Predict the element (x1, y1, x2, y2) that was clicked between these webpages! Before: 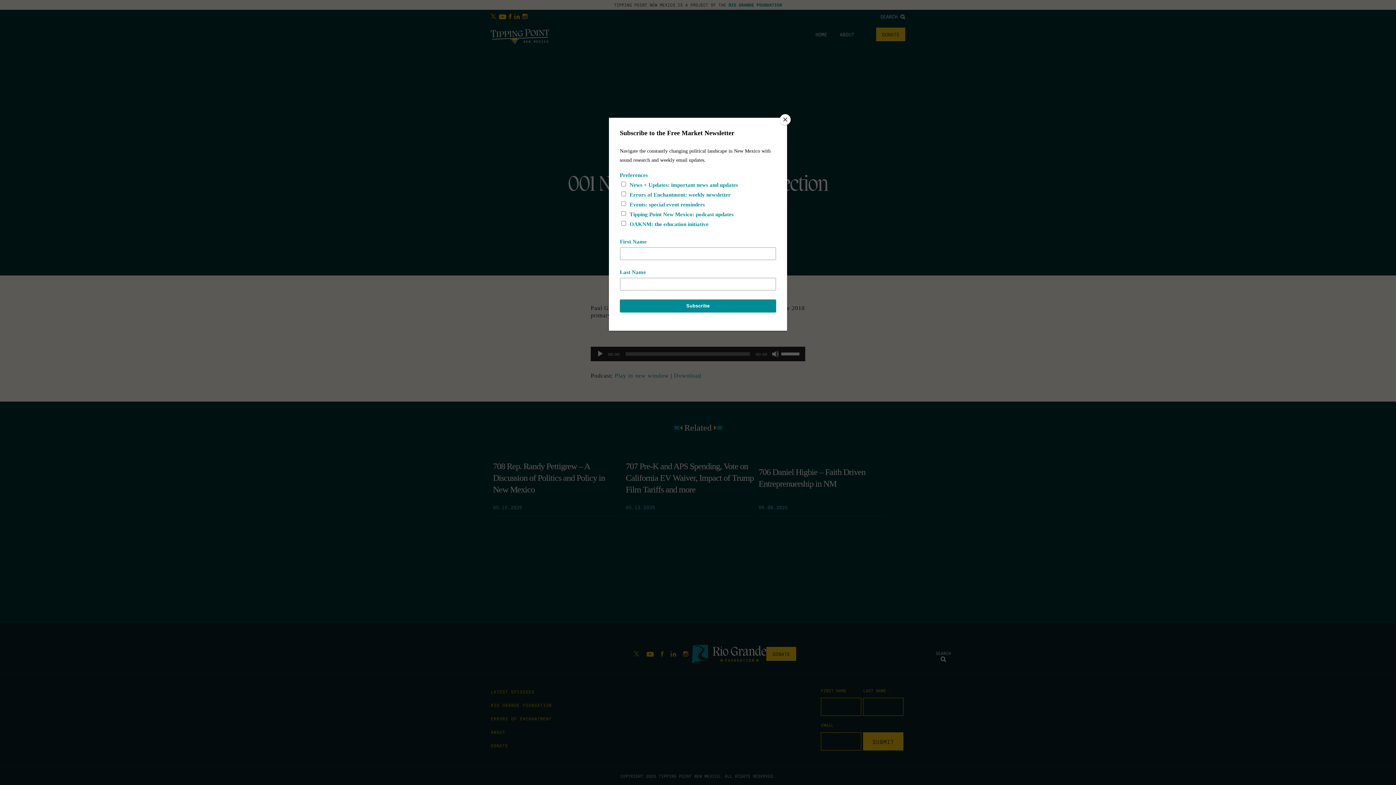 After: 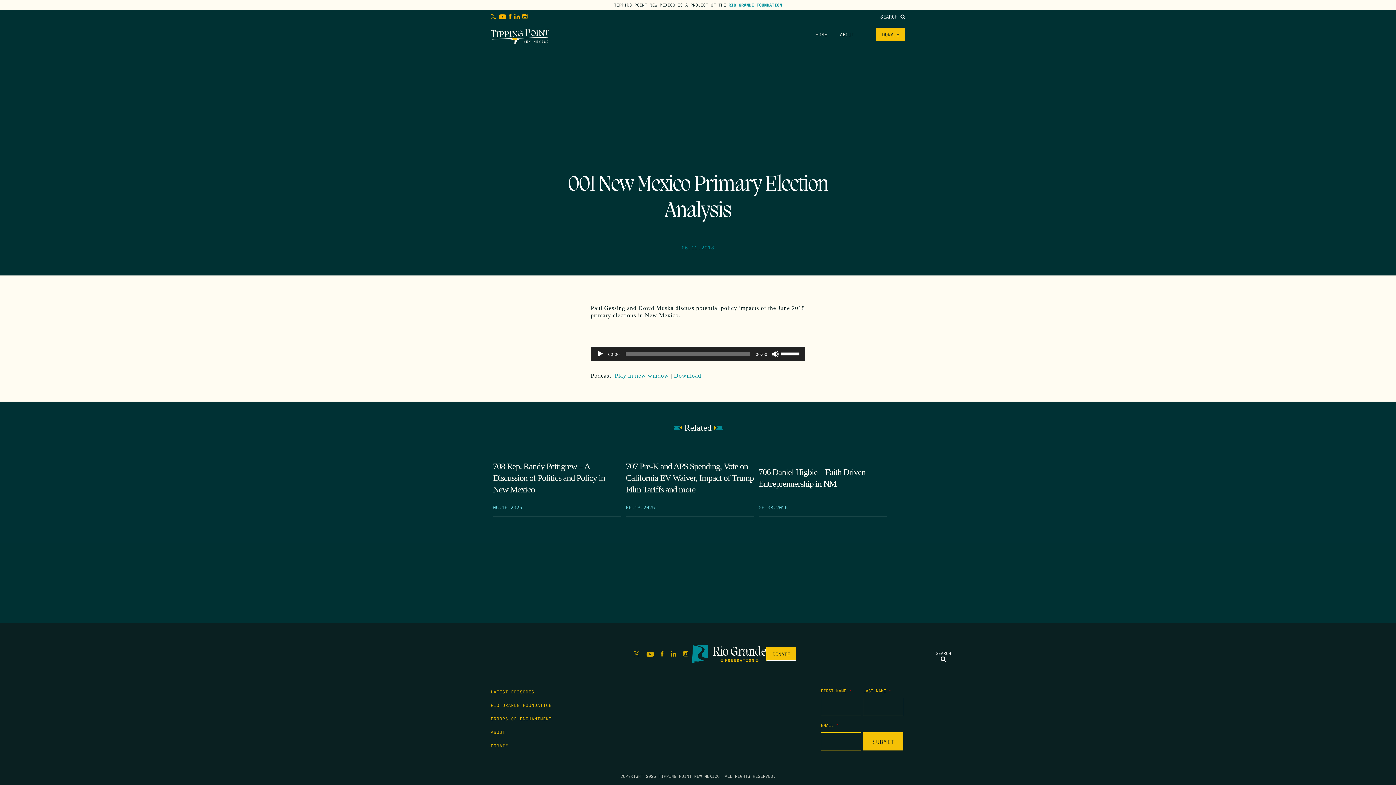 Action: label: Close bbox: (780, 114, 790, 125)